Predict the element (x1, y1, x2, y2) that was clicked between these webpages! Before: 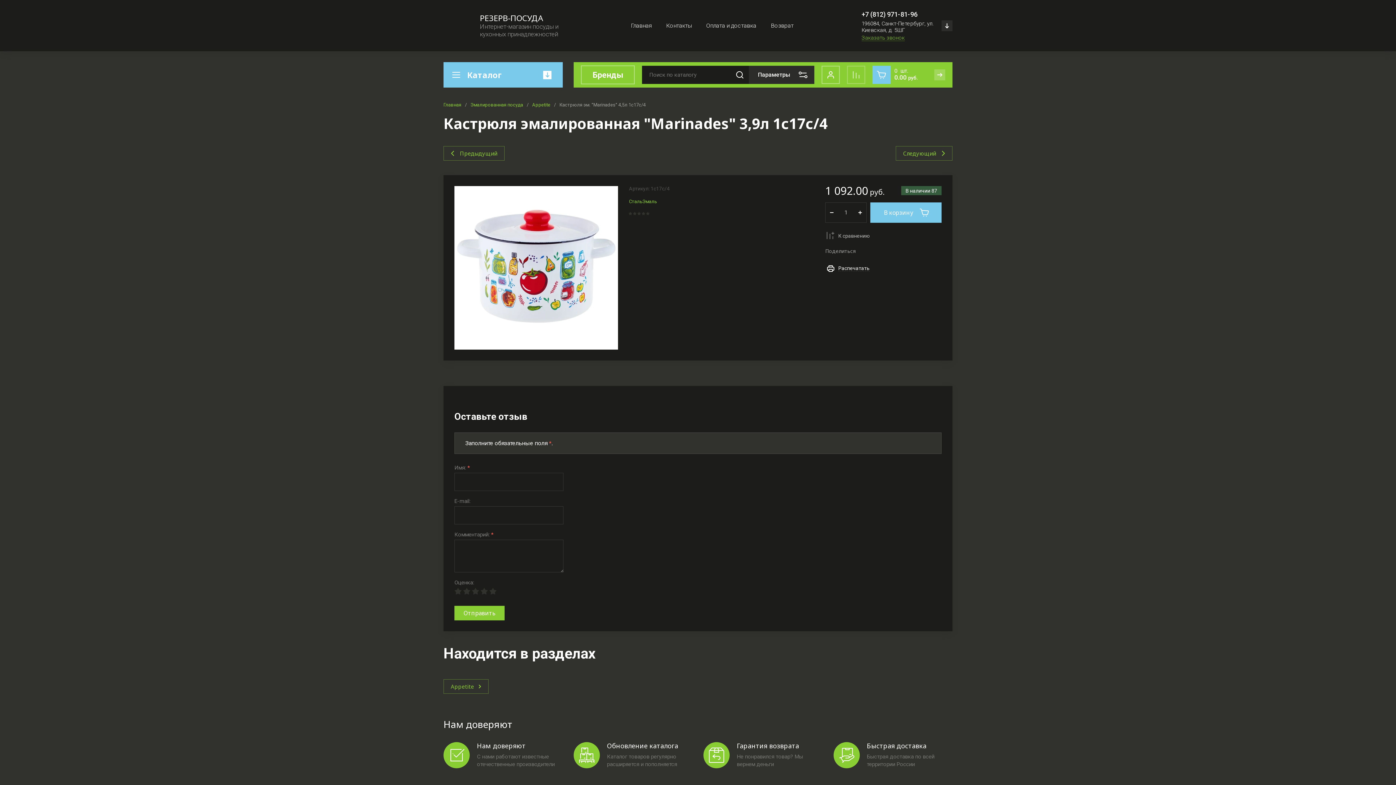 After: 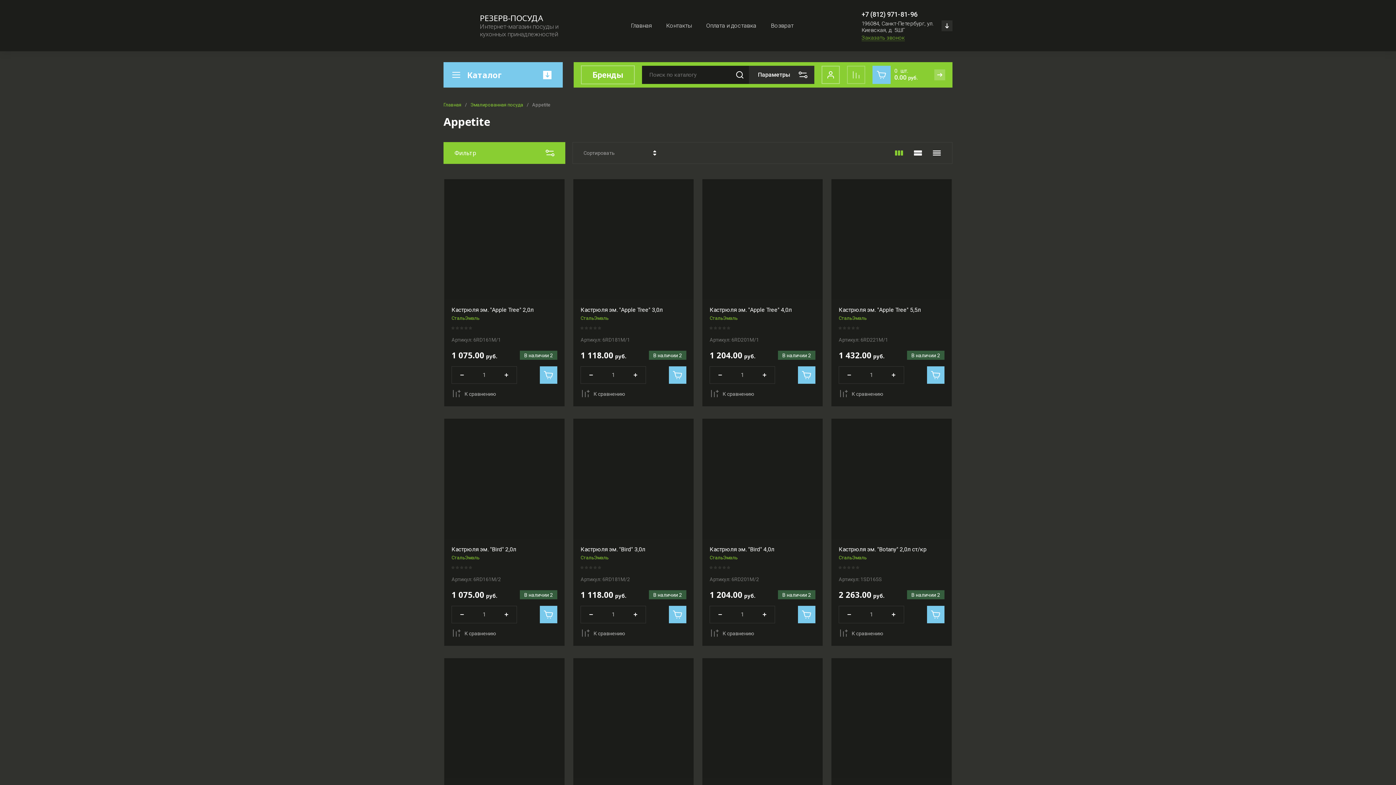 Action: label: Appetite bbox: (532, 102, 550, 108)